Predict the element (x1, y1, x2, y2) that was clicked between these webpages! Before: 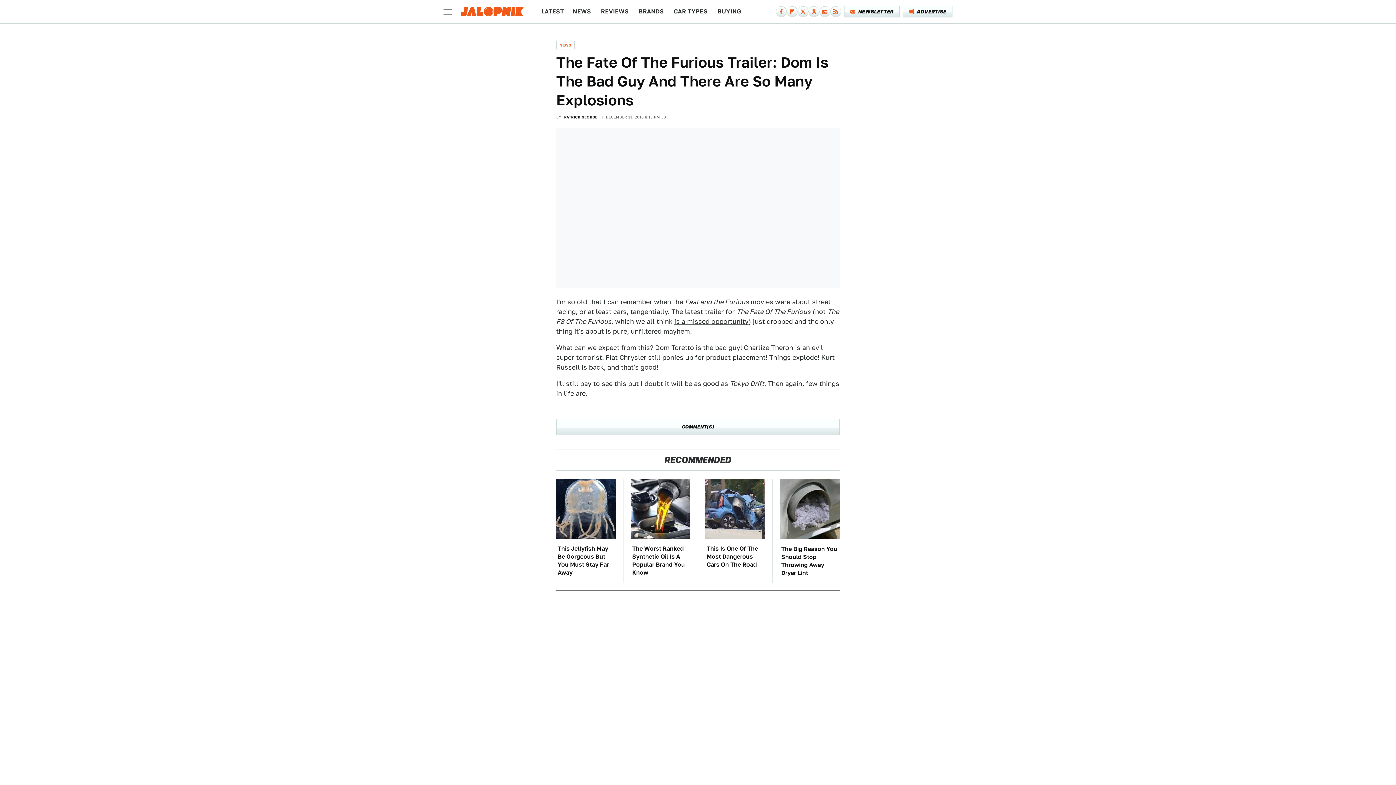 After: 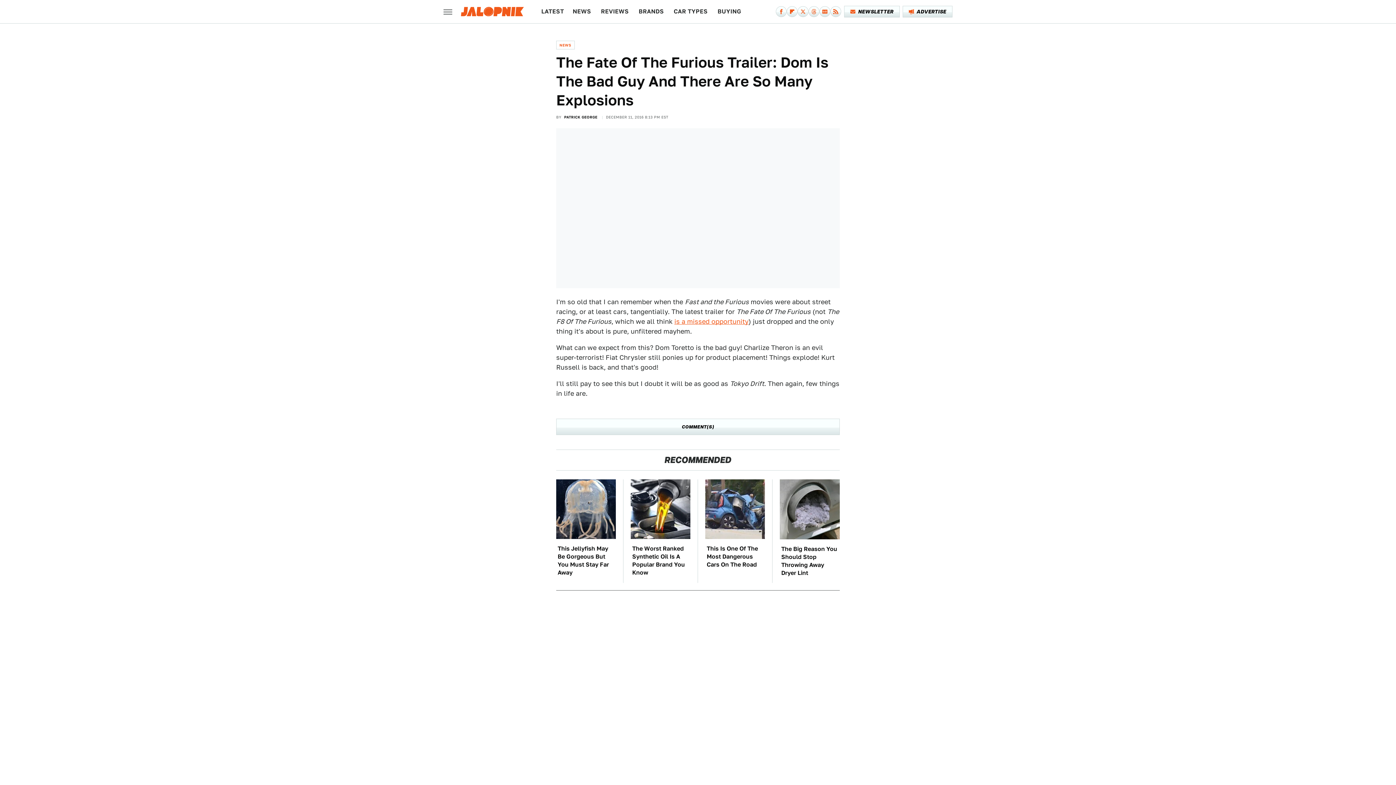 Action: label: is a missed opportunity bbox: (674, 317, 748, 325)